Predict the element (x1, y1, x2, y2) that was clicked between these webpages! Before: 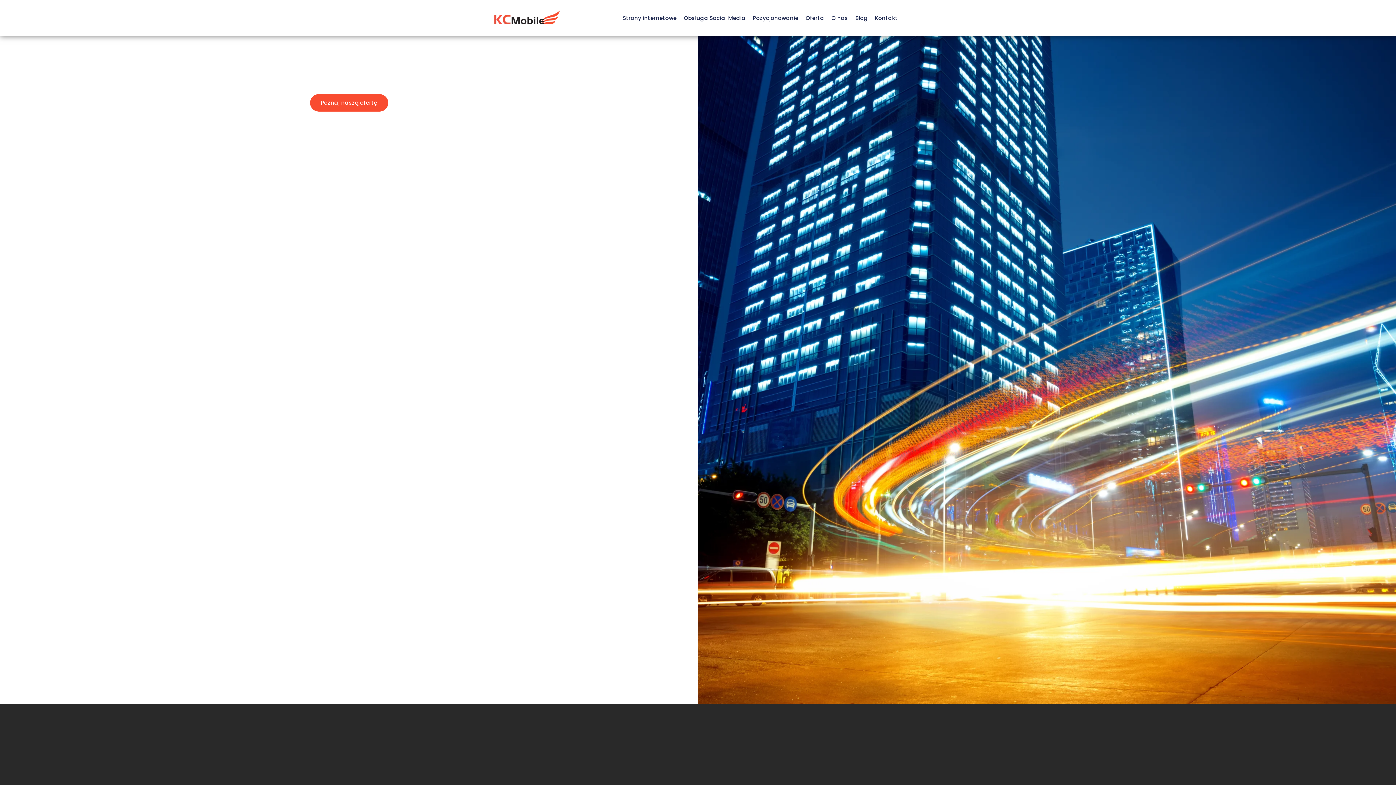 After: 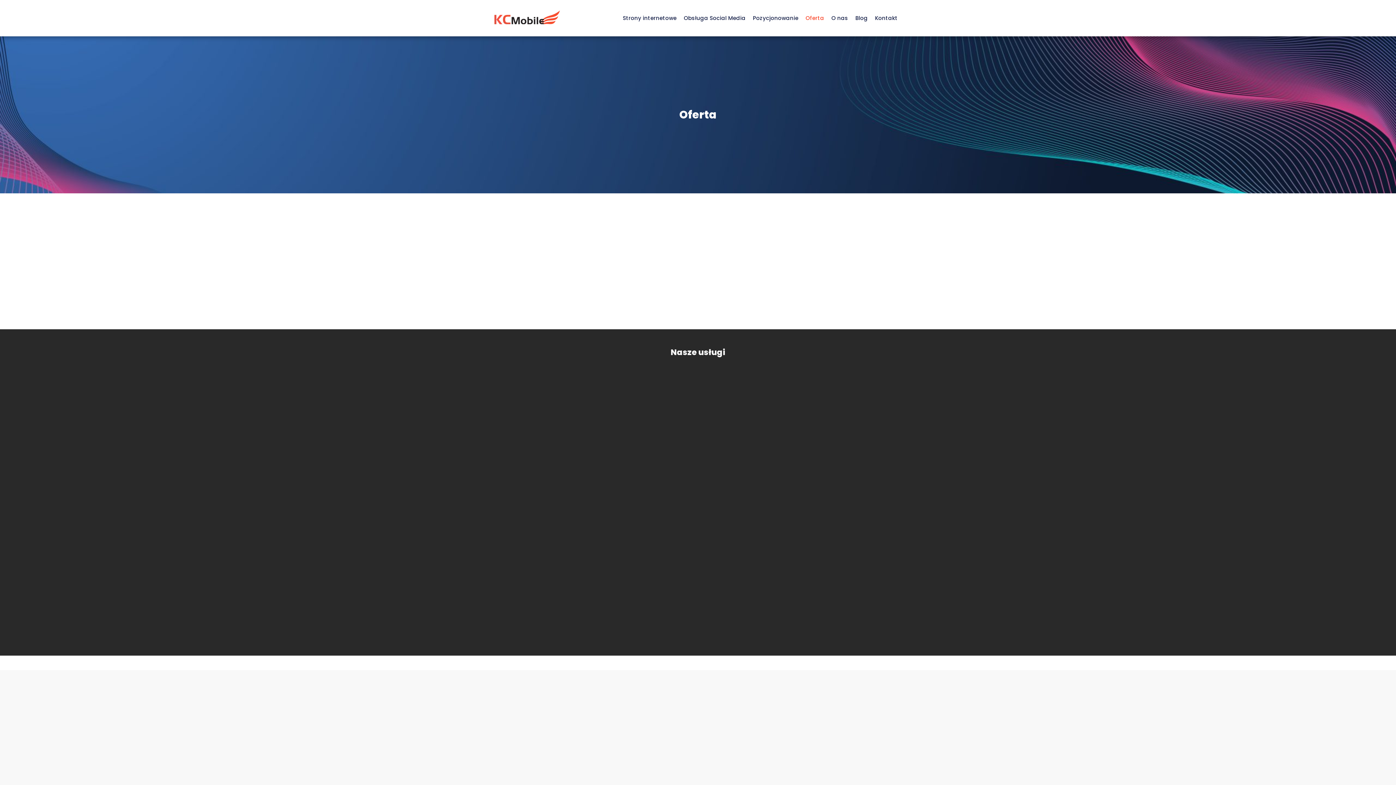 Action: label: Poznaj naszą ofertę bbox: (310, 94, 388, 111)